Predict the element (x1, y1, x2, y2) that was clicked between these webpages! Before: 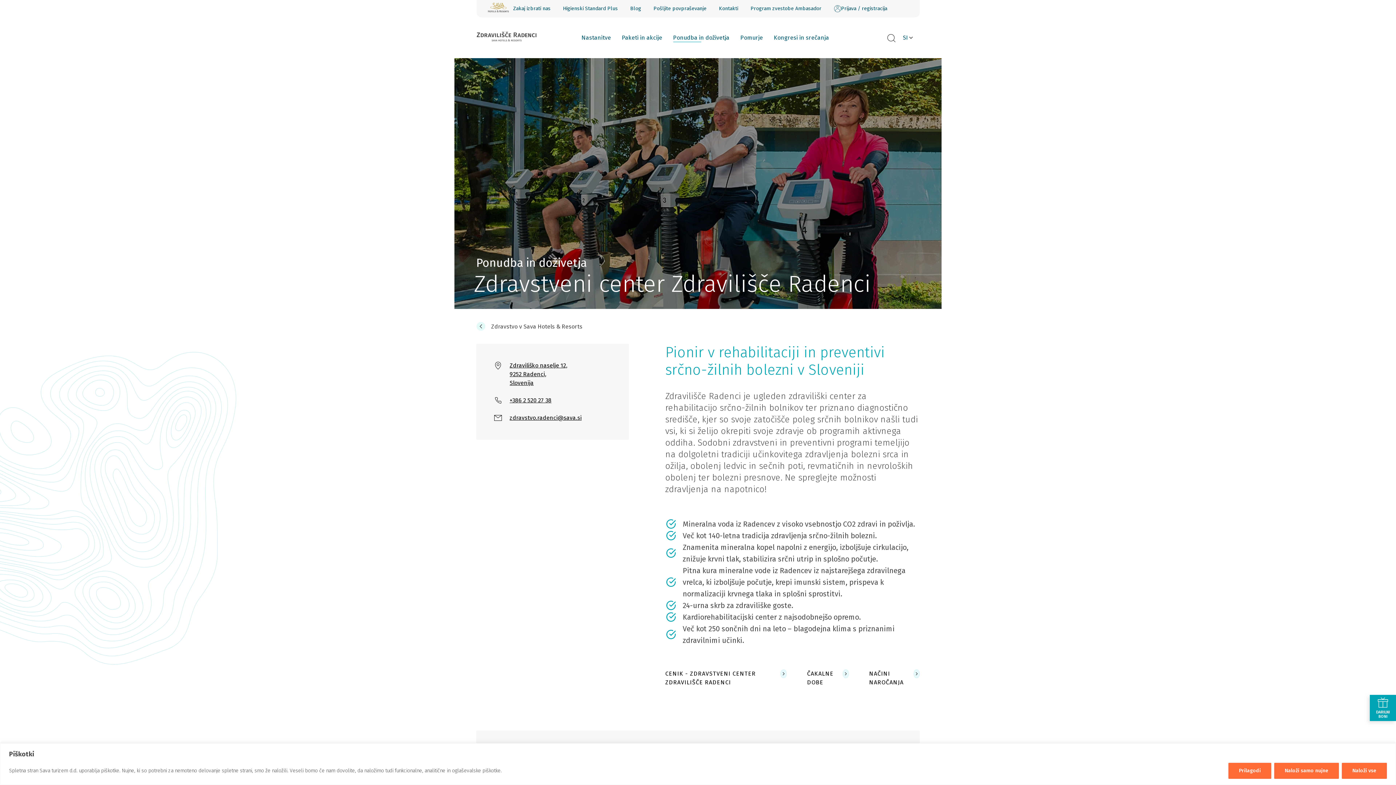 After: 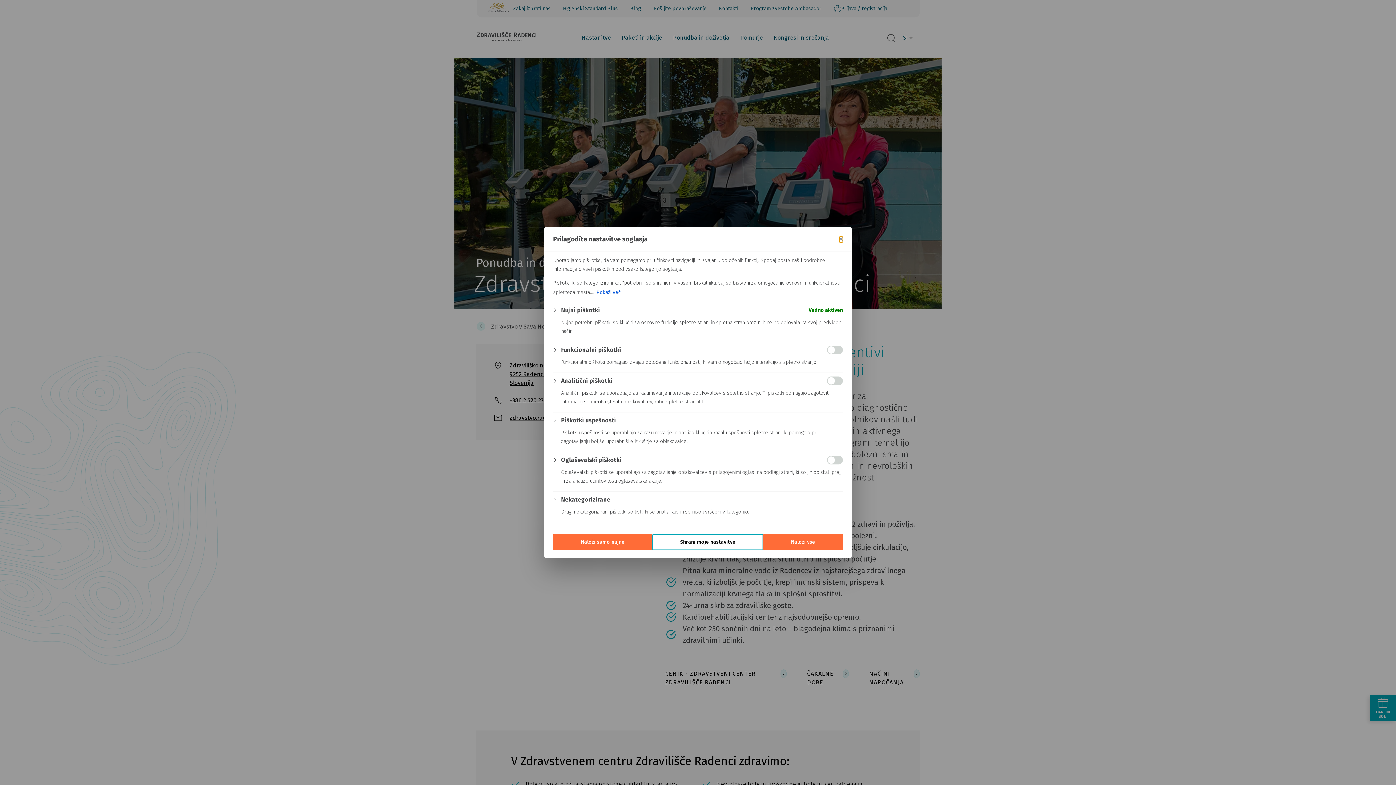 Action: label: Prilagodi bbox: (1228, 763, 1271, 779)